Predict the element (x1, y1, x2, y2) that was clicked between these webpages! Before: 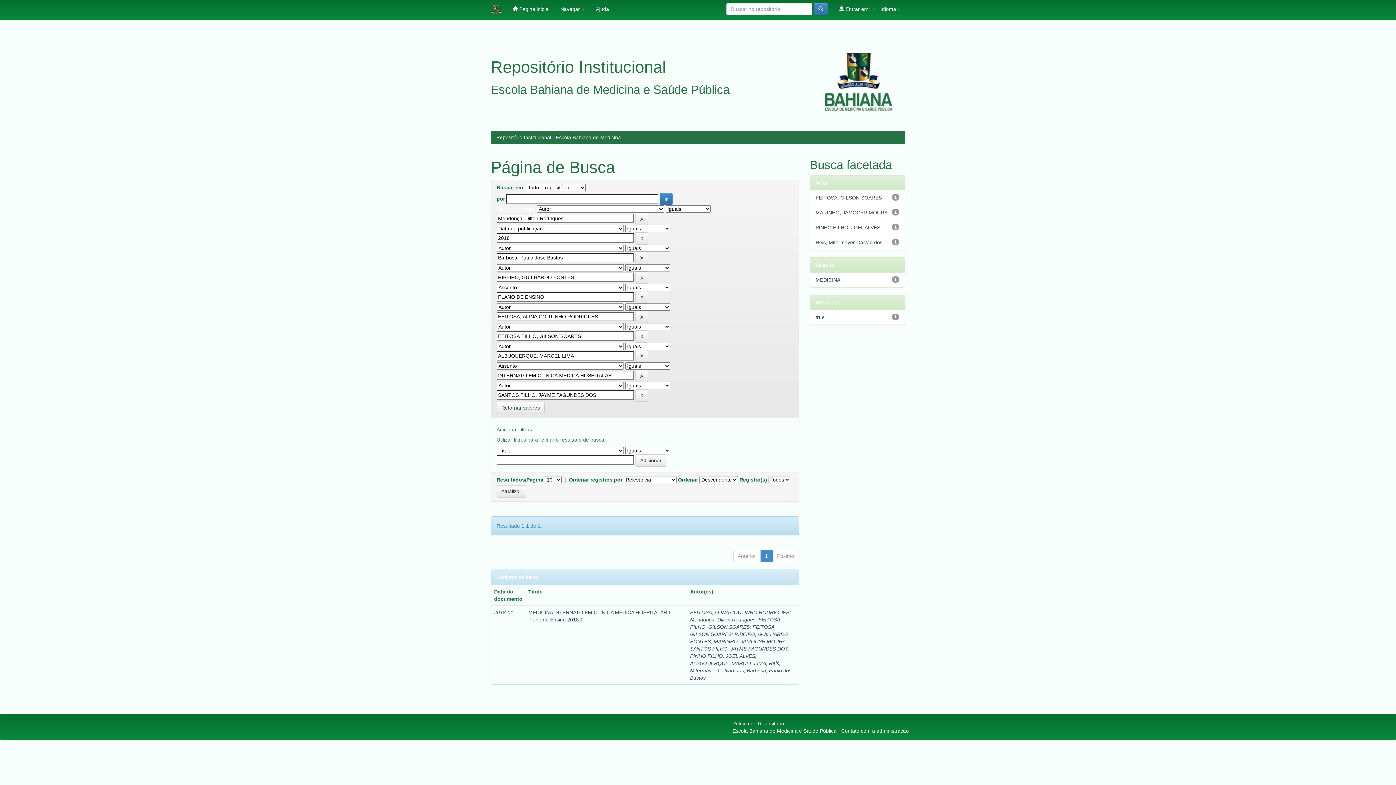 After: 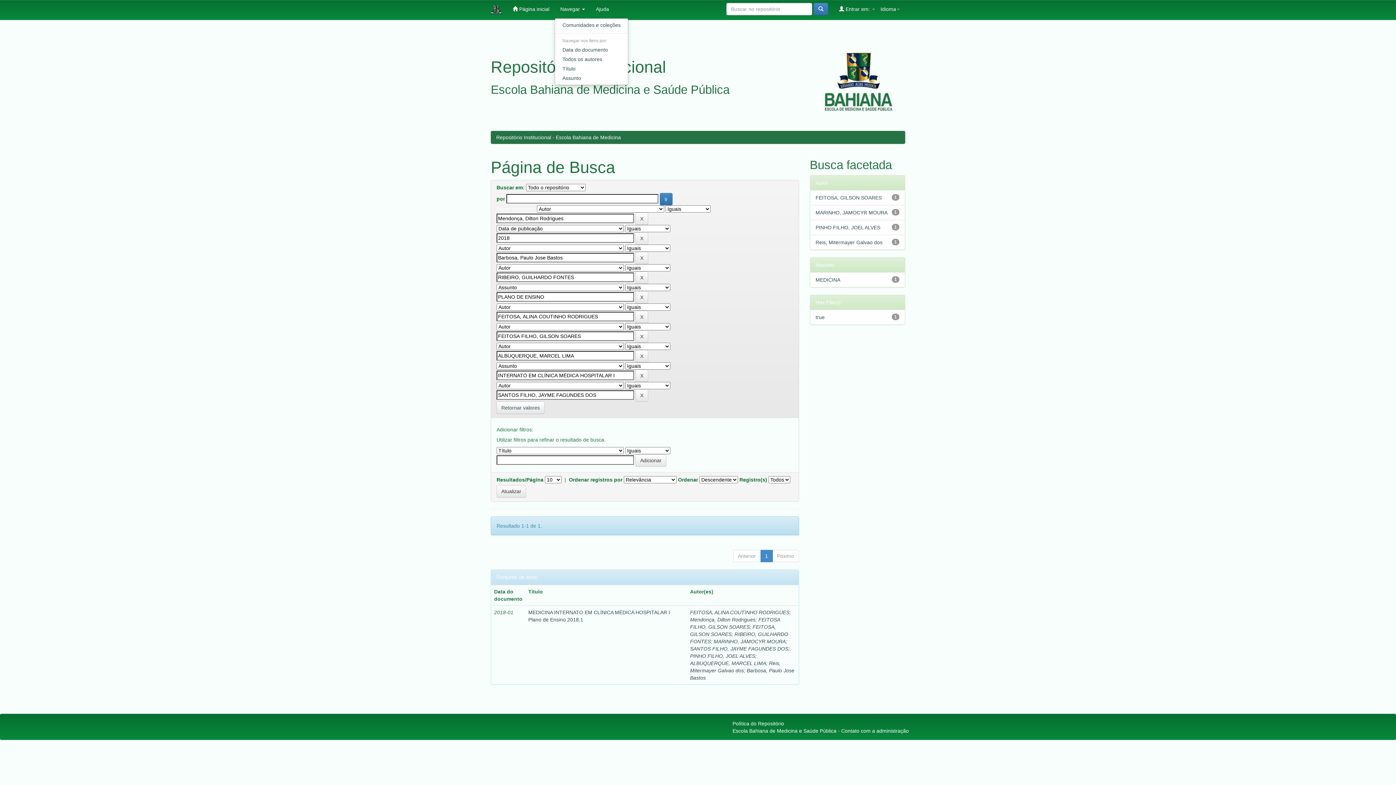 Action: bbox: (555, 0, 590, 18) label: Navegar 